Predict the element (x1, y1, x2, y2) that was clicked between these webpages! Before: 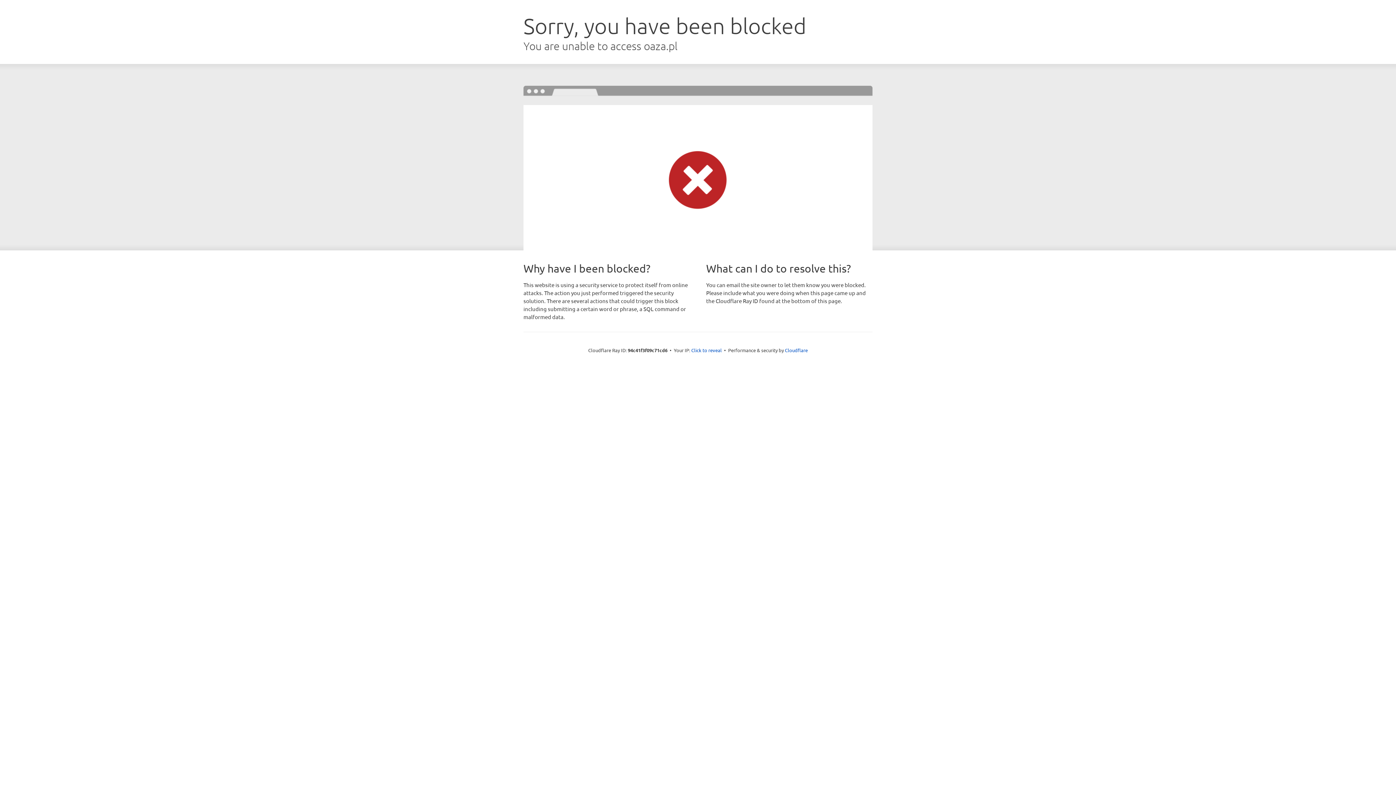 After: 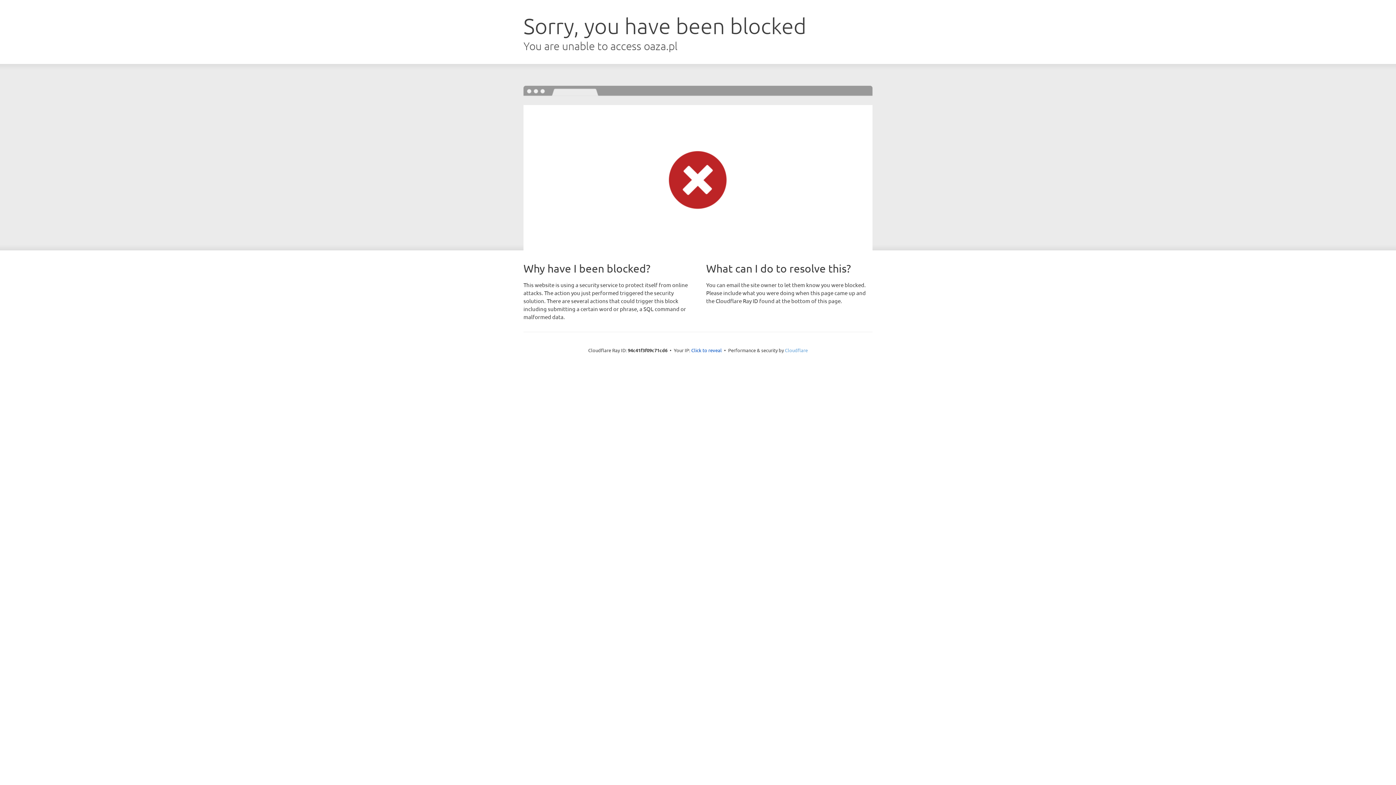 Action: label: Cloudflare bbox: (785, 347, 808, 353)